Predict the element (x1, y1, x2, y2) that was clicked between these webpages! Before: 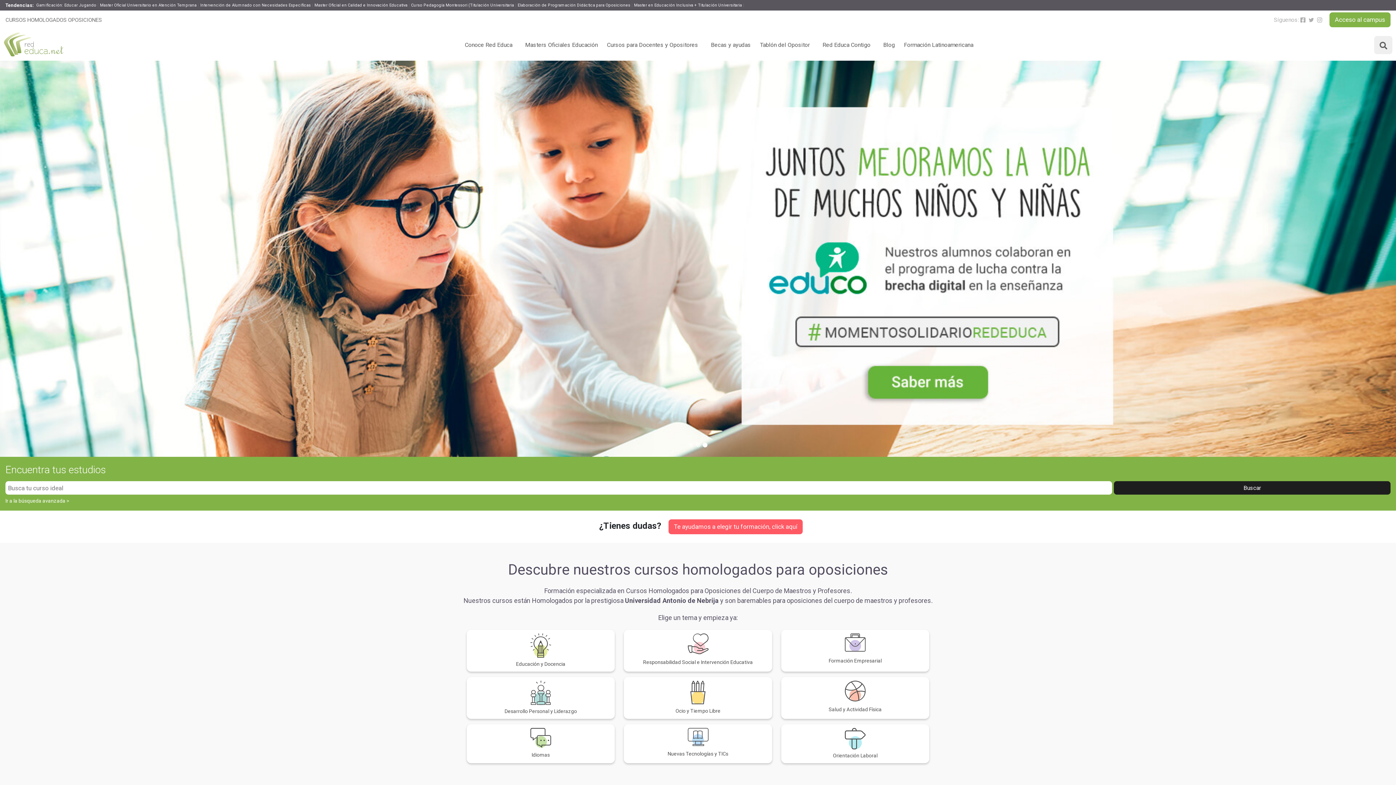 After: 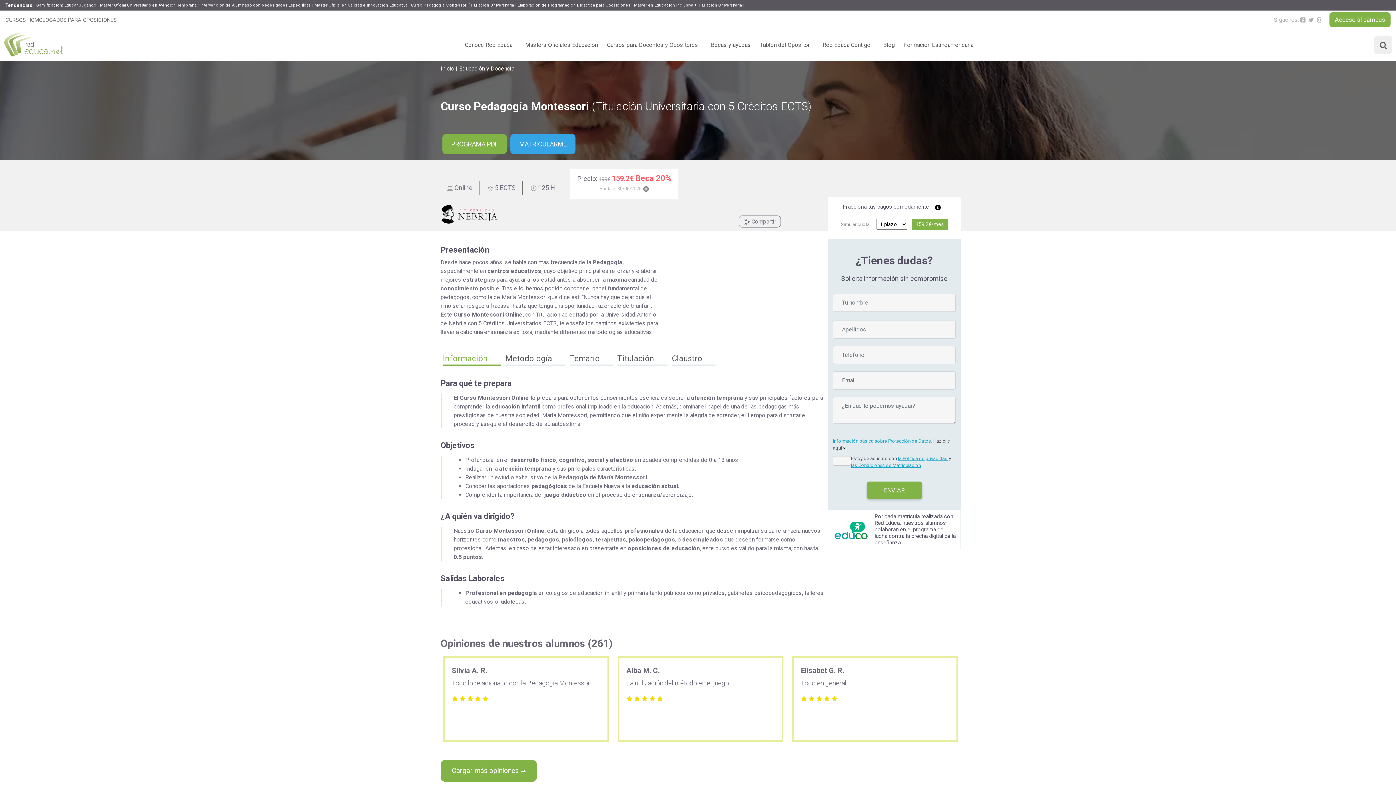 Action: bbox: (409, 2, 516, 8) label: Curso Pedagogía Montessori (Titulación Universitaria